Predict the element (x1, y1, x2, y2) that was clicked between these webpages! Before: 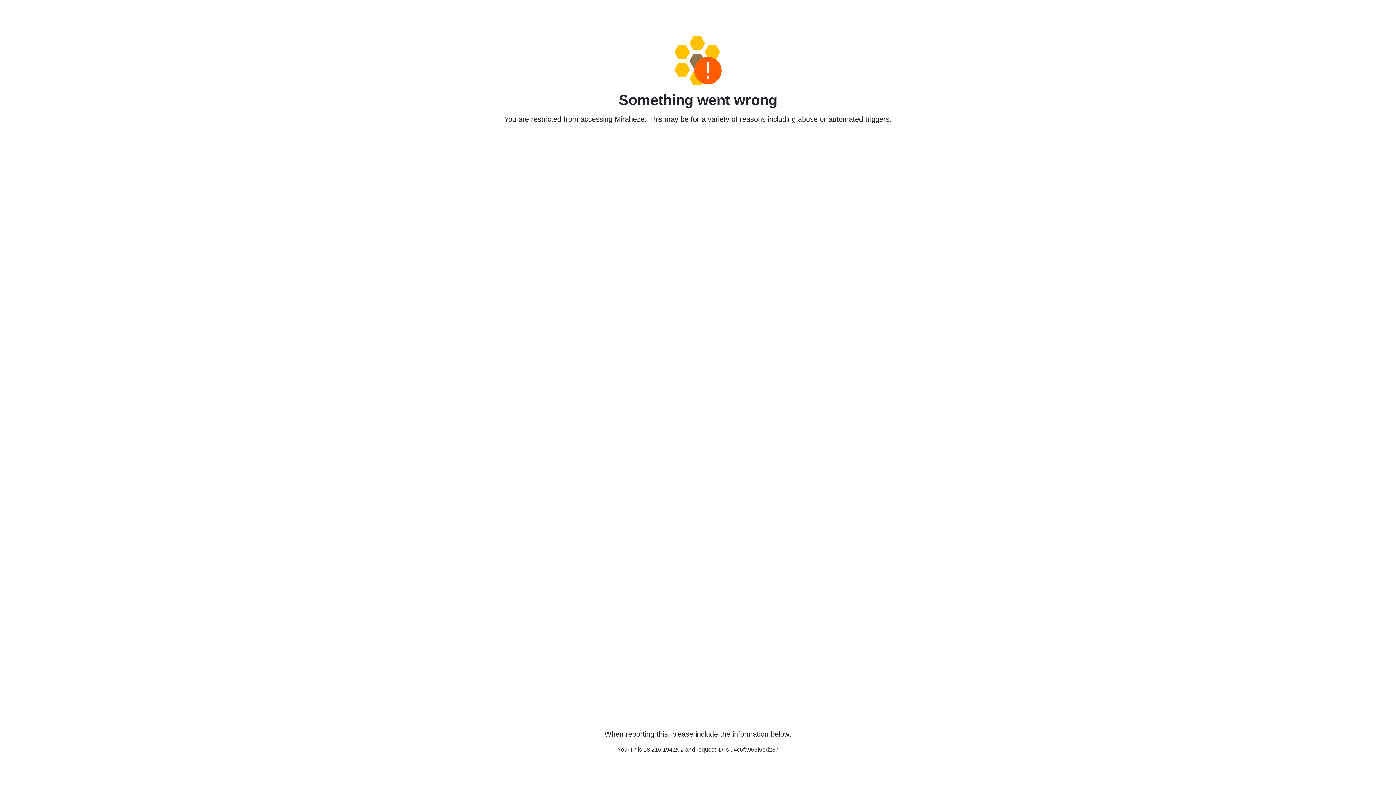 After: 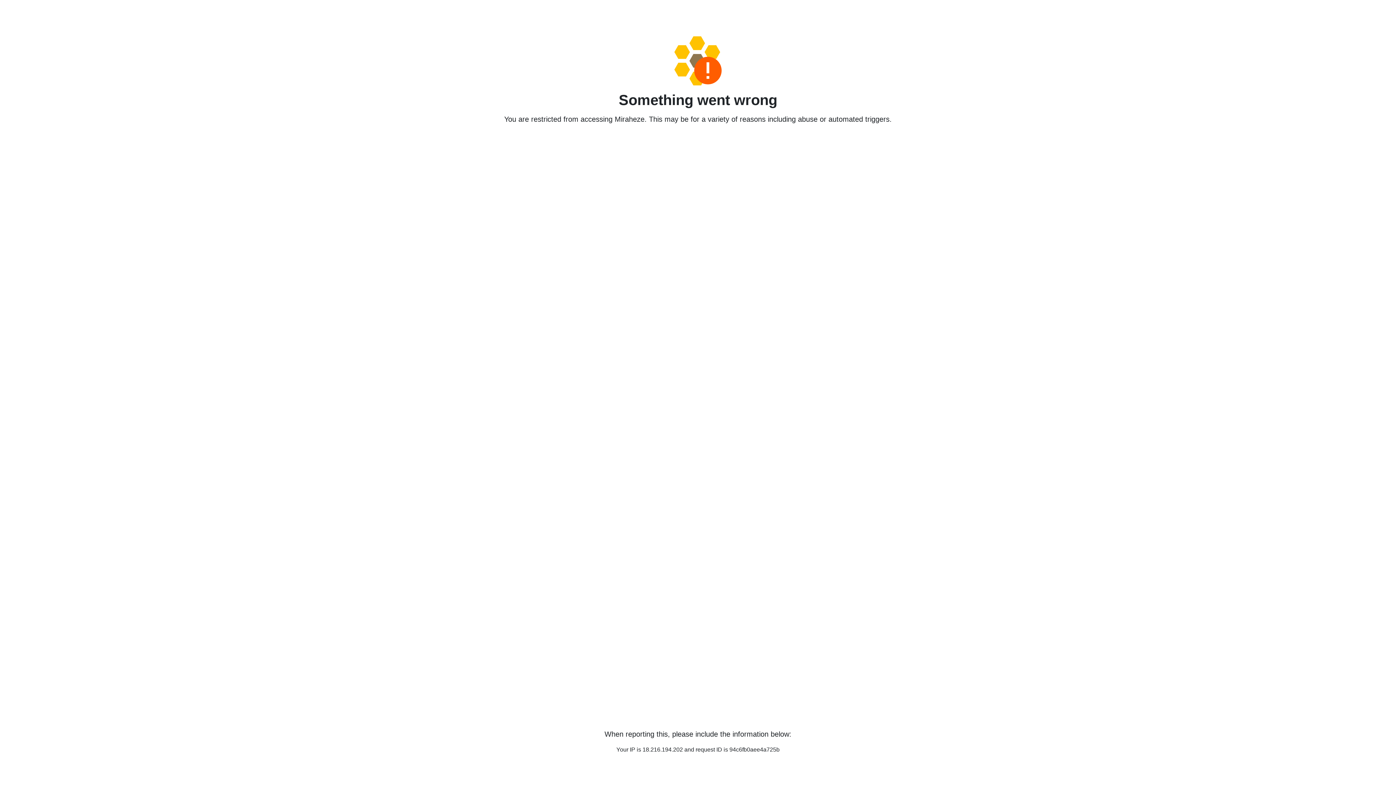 Action: bbox: (458, 36, 938, 85)